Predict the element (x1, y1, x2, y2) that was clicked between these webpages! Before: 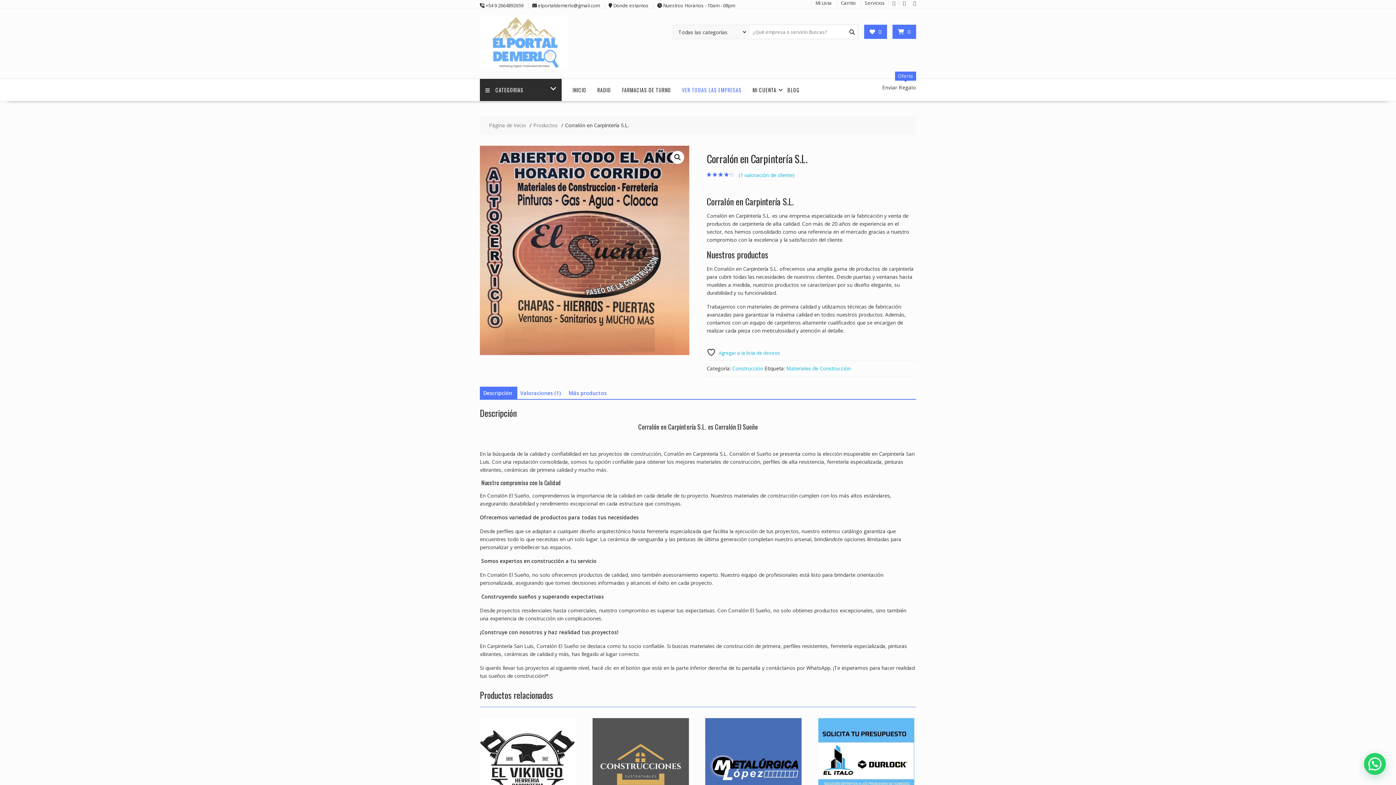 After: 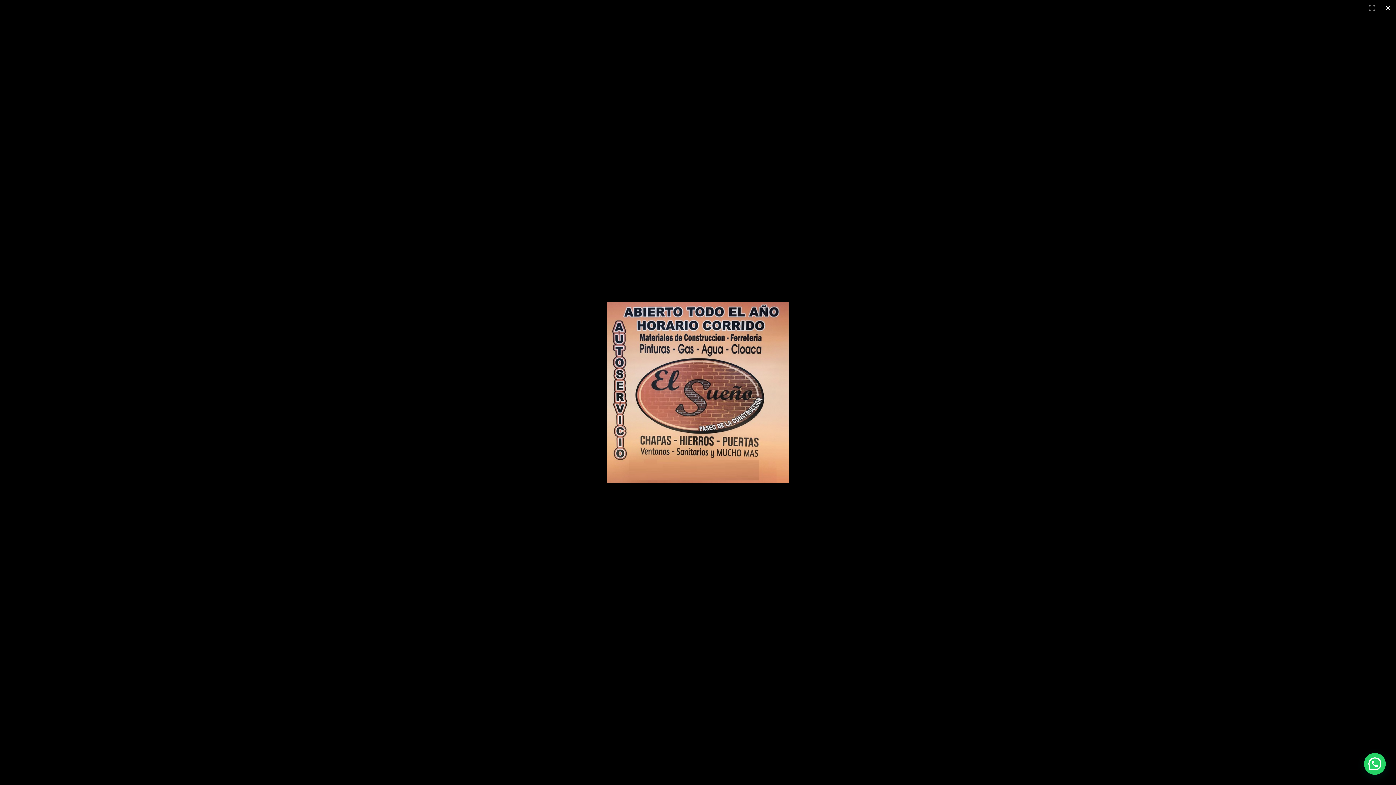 Action: label: Ver galería de imágenes a pantalla completa bbox: (671, 151, 684, 164)